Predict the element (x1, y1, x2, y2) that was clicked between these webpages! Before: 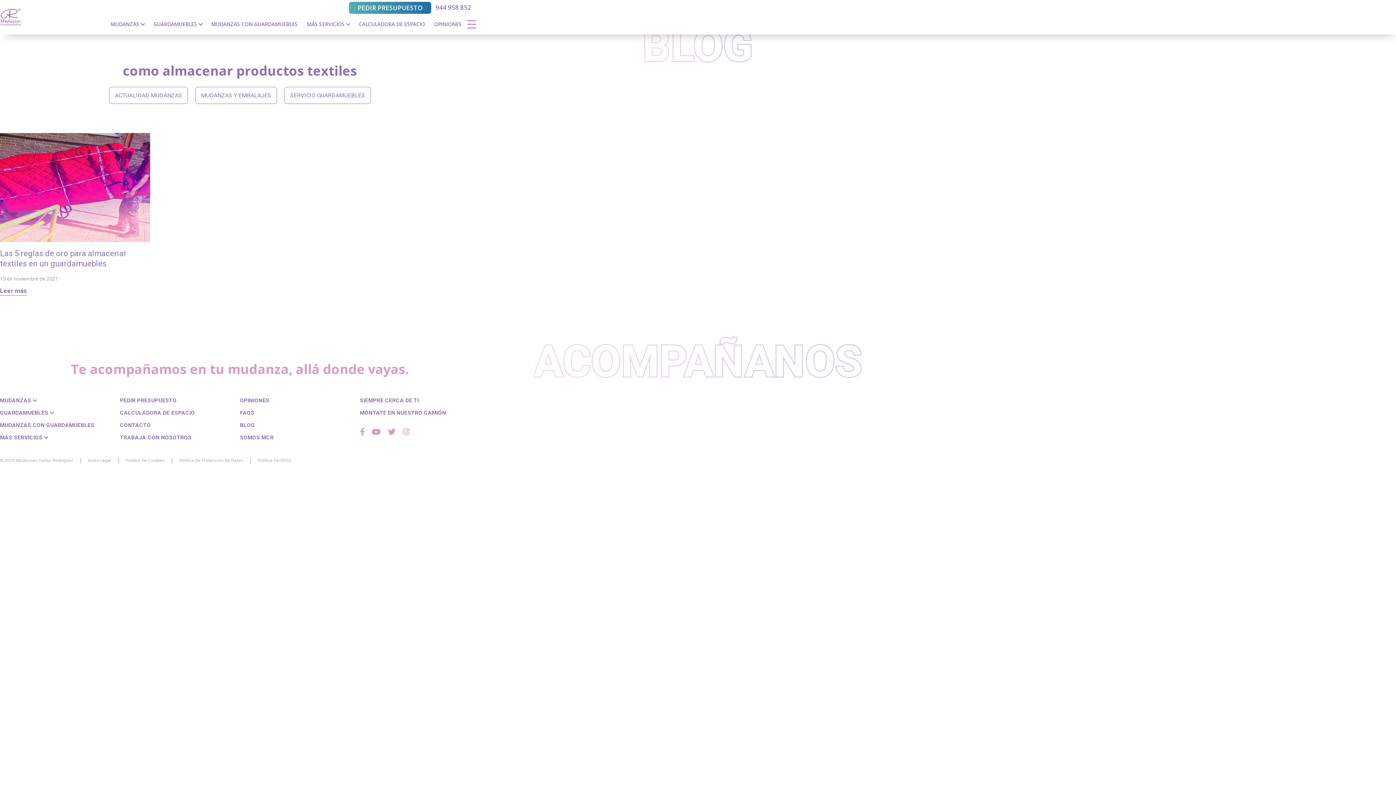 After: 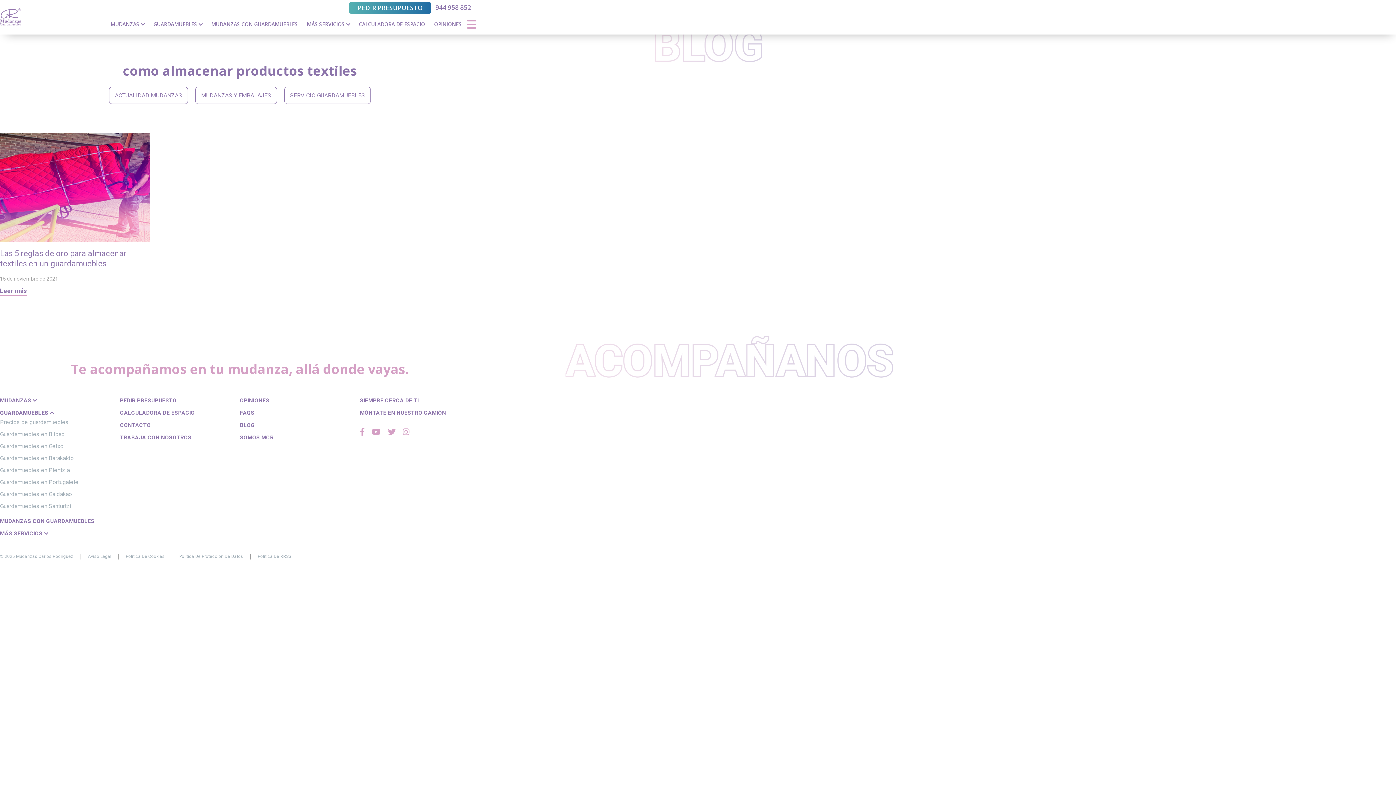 Action: bbox: (0, 409, 53, 418) label: GUARDAMUEBLES 